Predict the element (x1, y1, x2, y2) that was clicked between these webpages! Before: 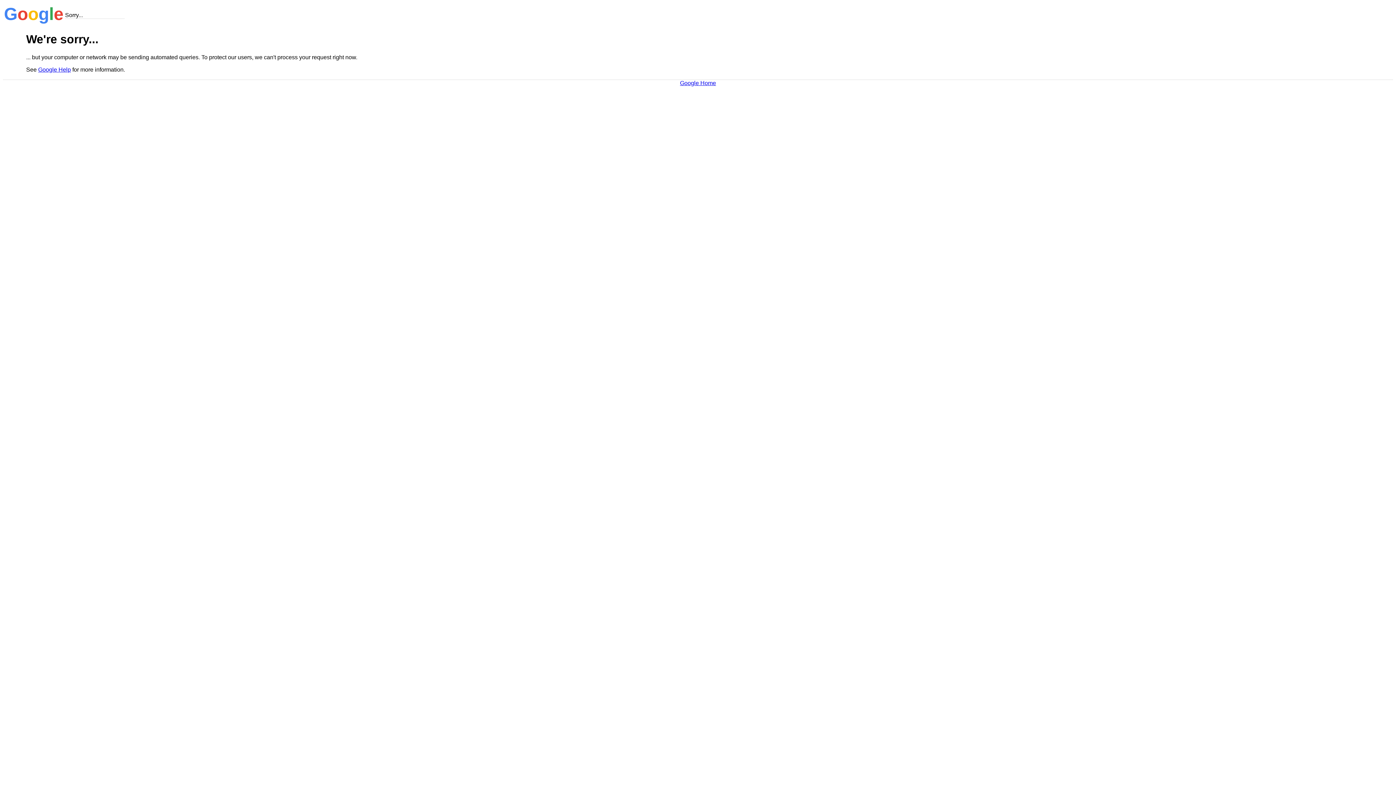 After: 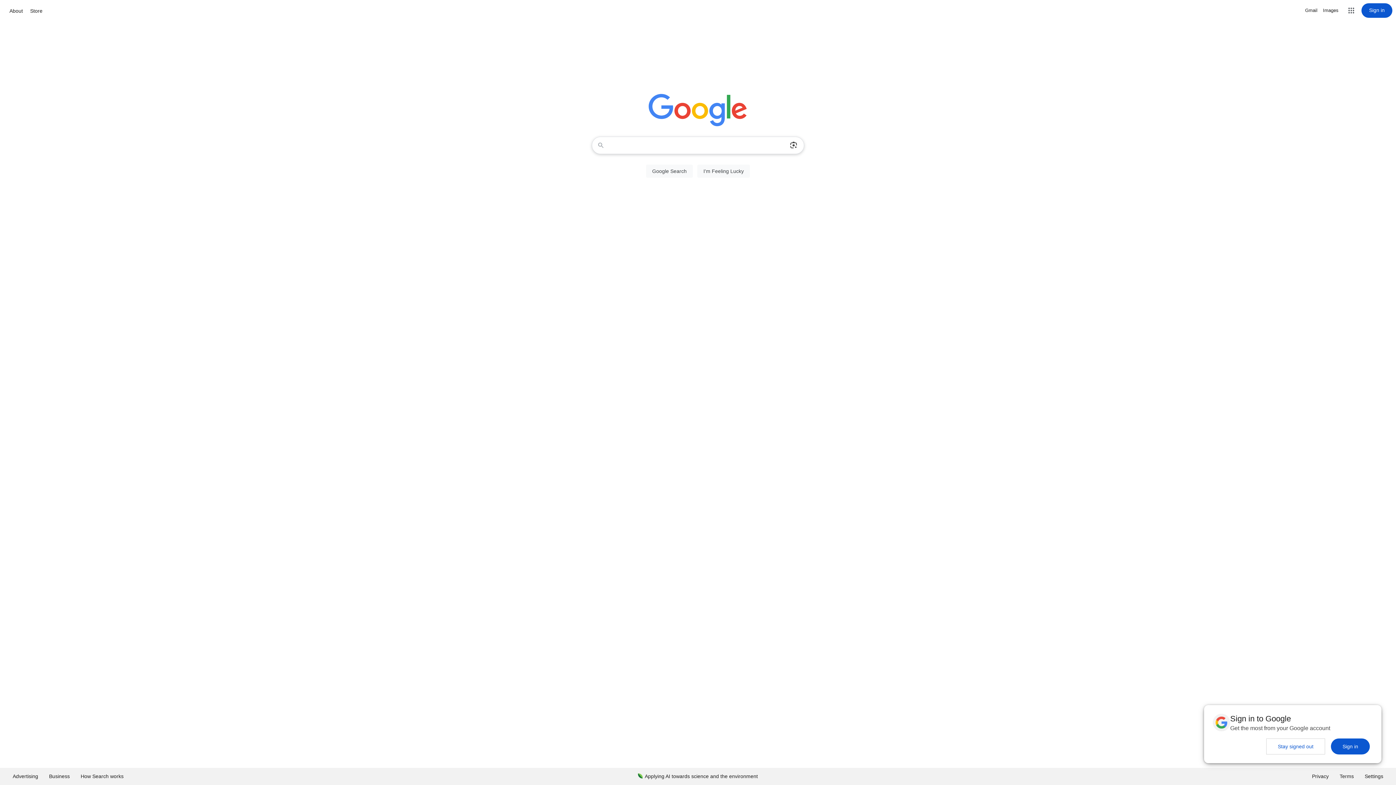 Action: bbox: (680, 79, 716, 86) label: Google Home